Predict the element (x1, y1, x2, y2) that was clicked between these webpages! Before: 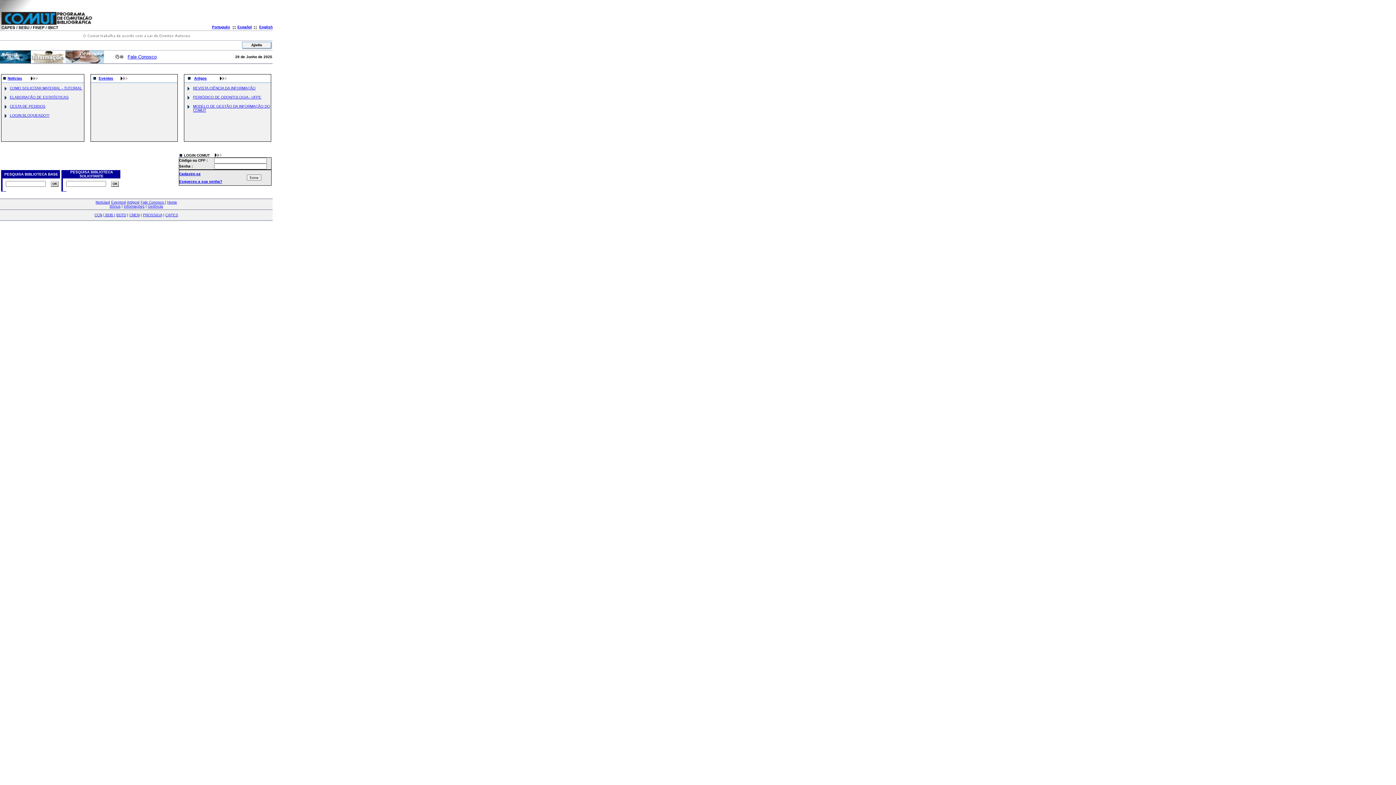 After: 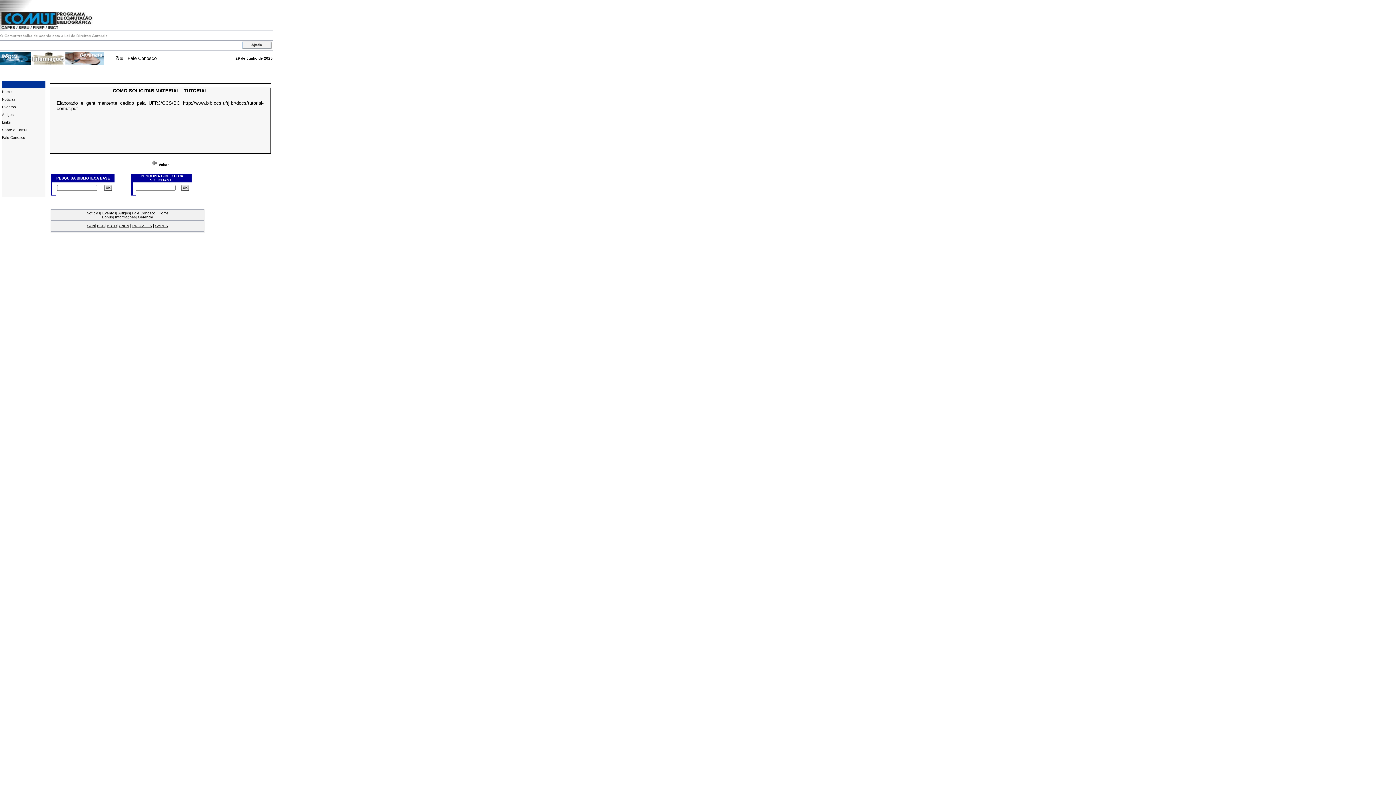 Action: label: COMO SOLICITAR MATERIAL - TUTORIAL bbox: (9, 86, 82, 90)